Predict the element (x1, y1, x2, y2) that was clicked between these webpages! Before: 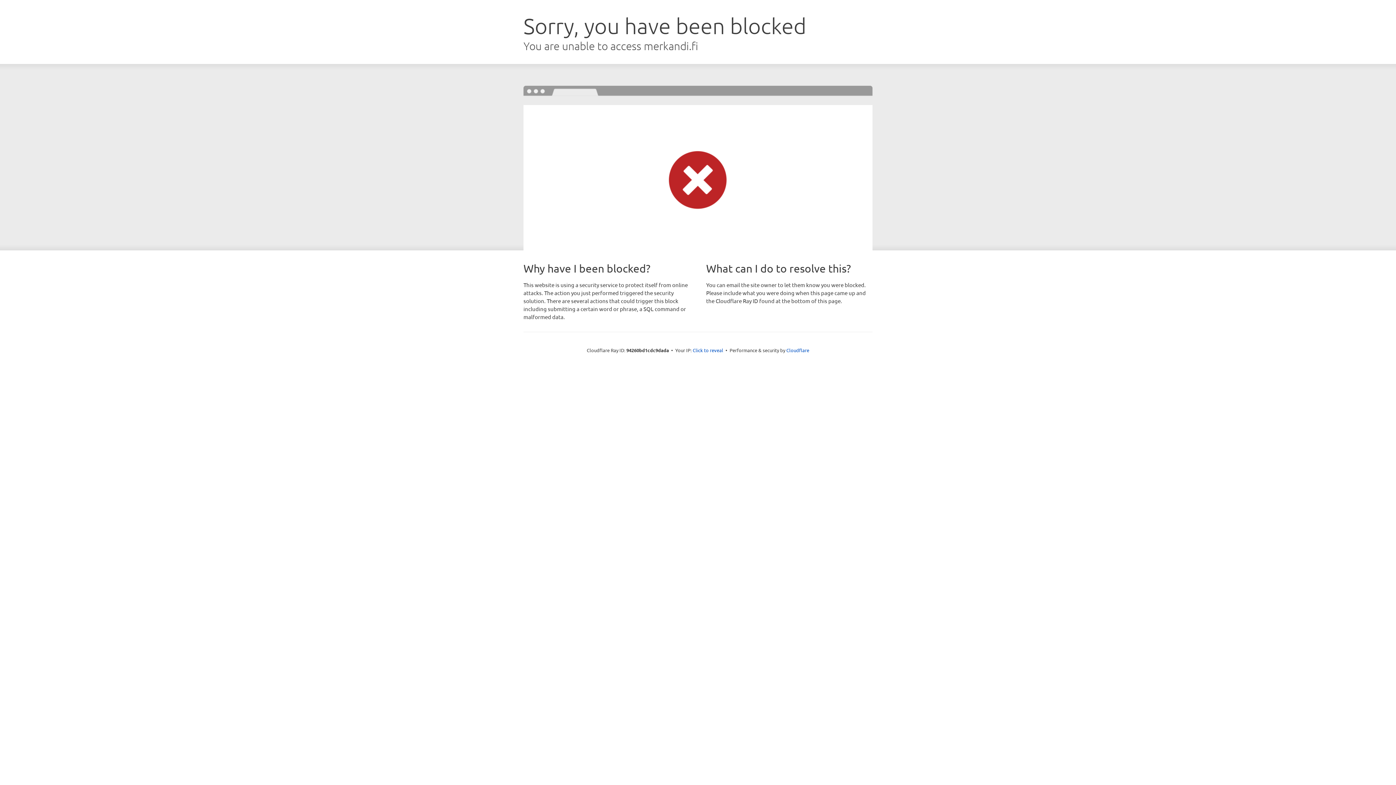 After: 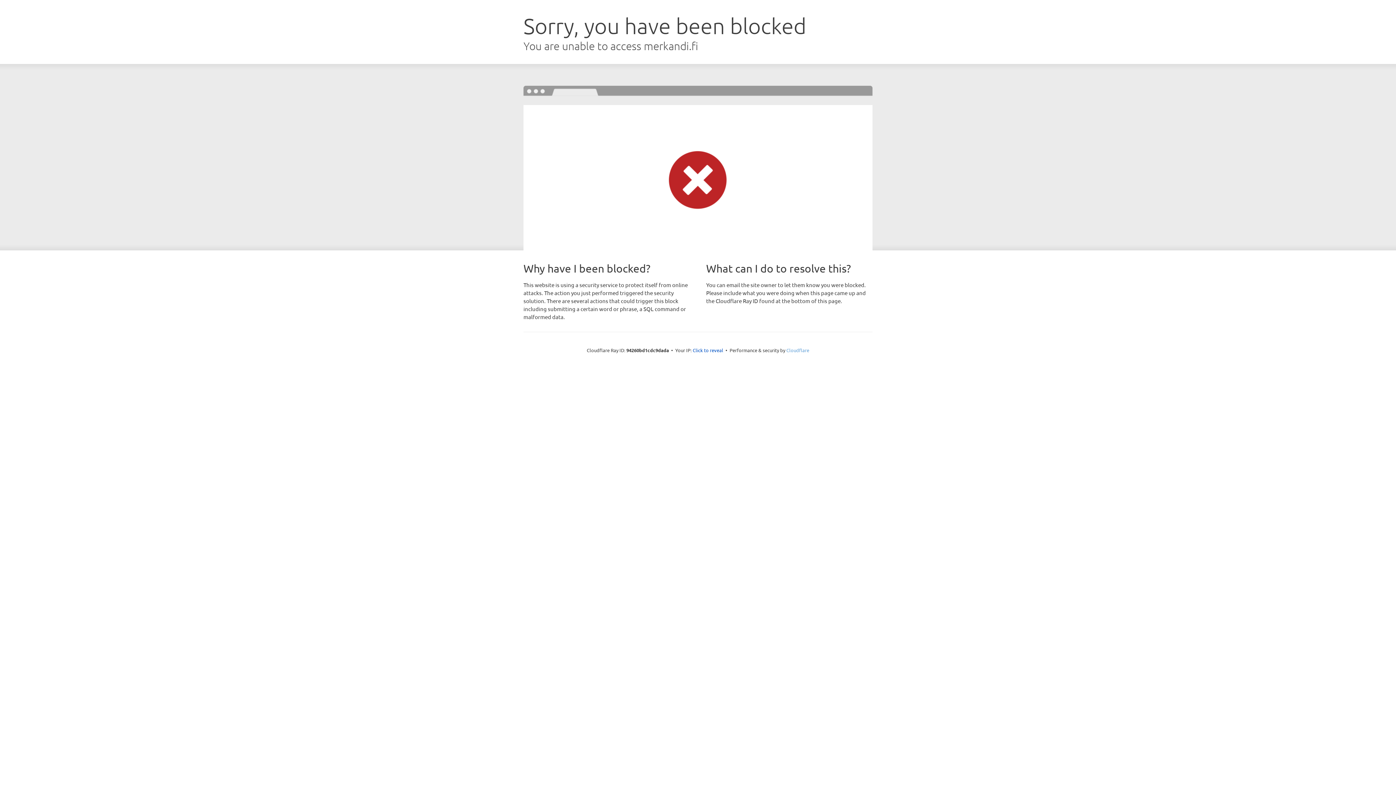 Action: bbox: (786, 347, 809, 353) label: Cloudflare